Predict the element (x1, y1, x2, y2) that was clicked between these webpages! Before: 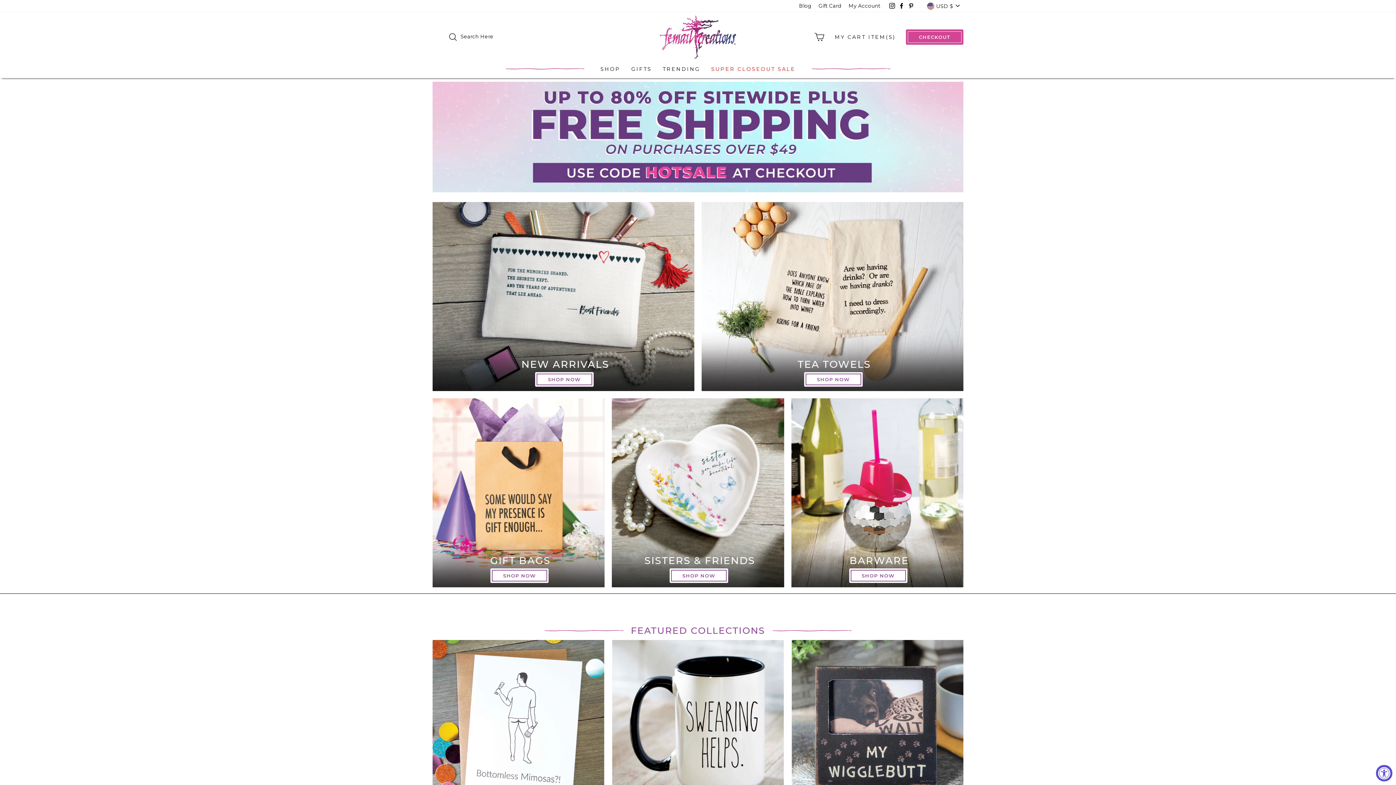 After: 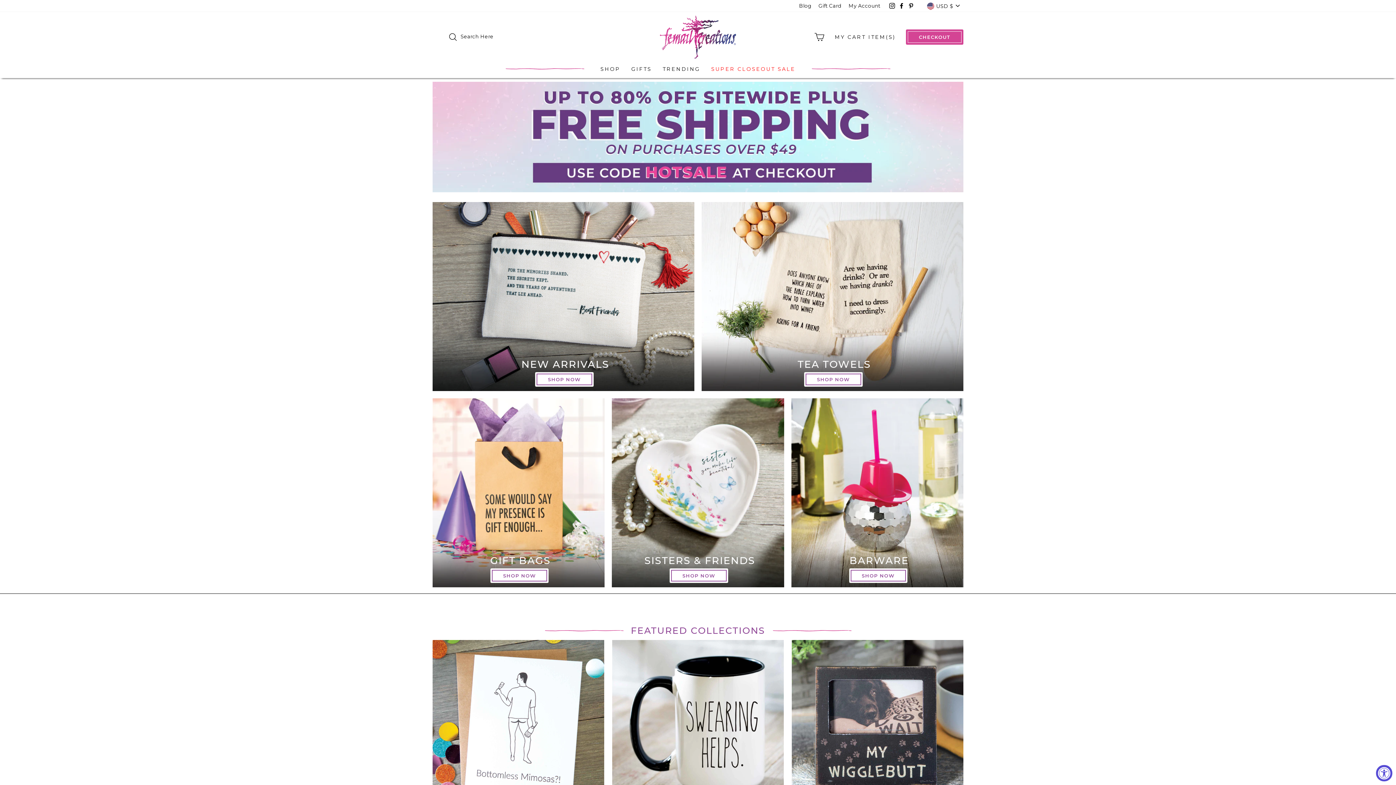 Action: bbox: (906, 0, 916, 11) label: Pinterest